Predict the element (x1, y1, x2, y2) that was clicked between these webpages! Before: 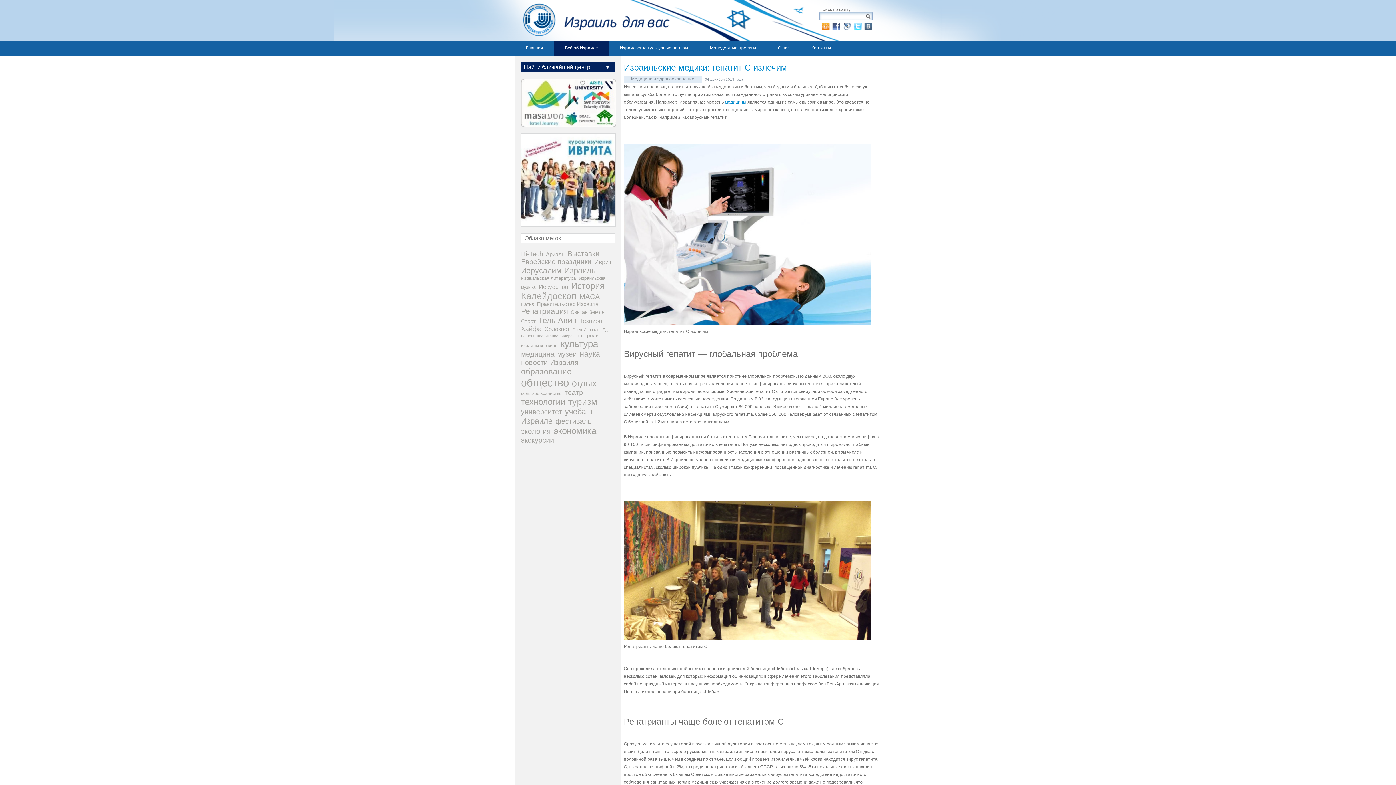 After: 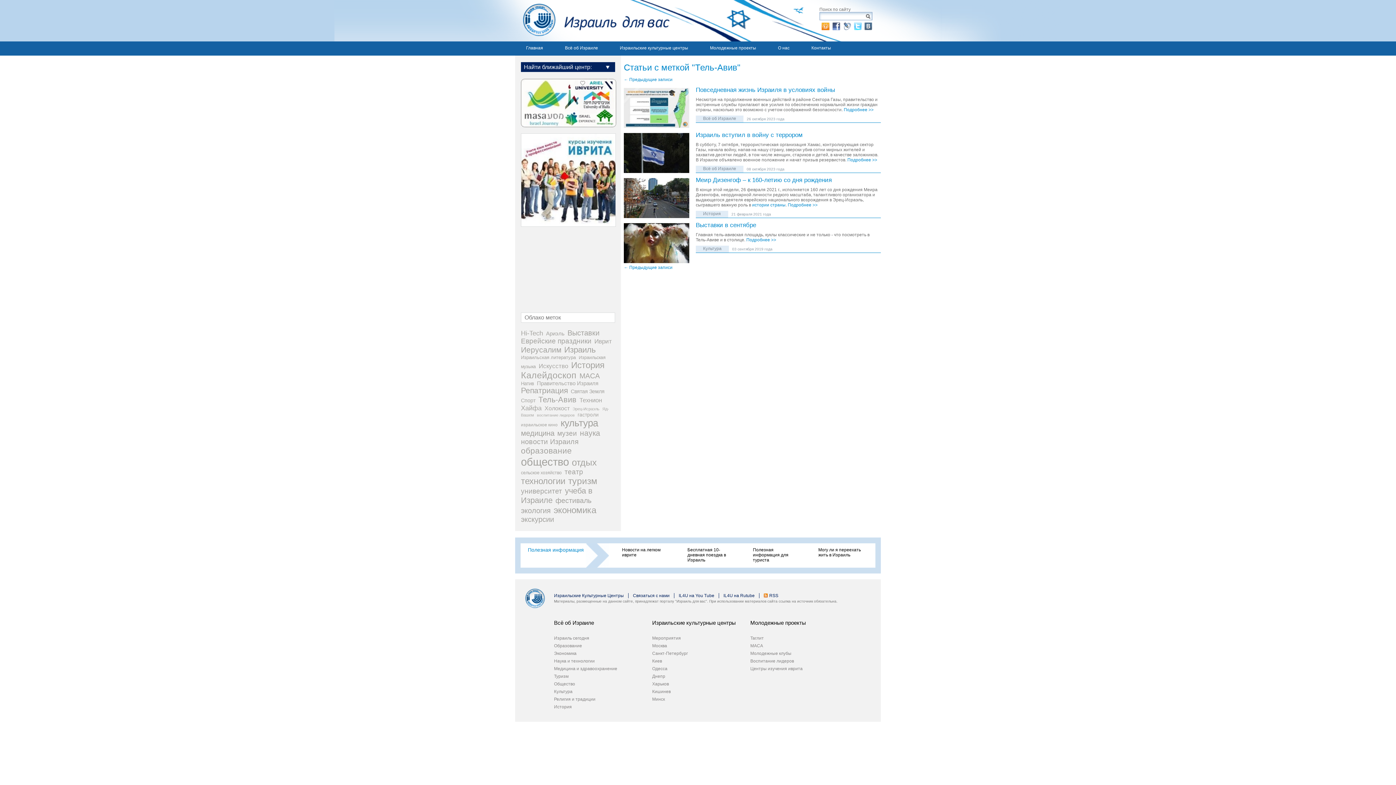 Action: label: Тель-Авив (177 элементов) bbox: (538, 316, 576, 325)